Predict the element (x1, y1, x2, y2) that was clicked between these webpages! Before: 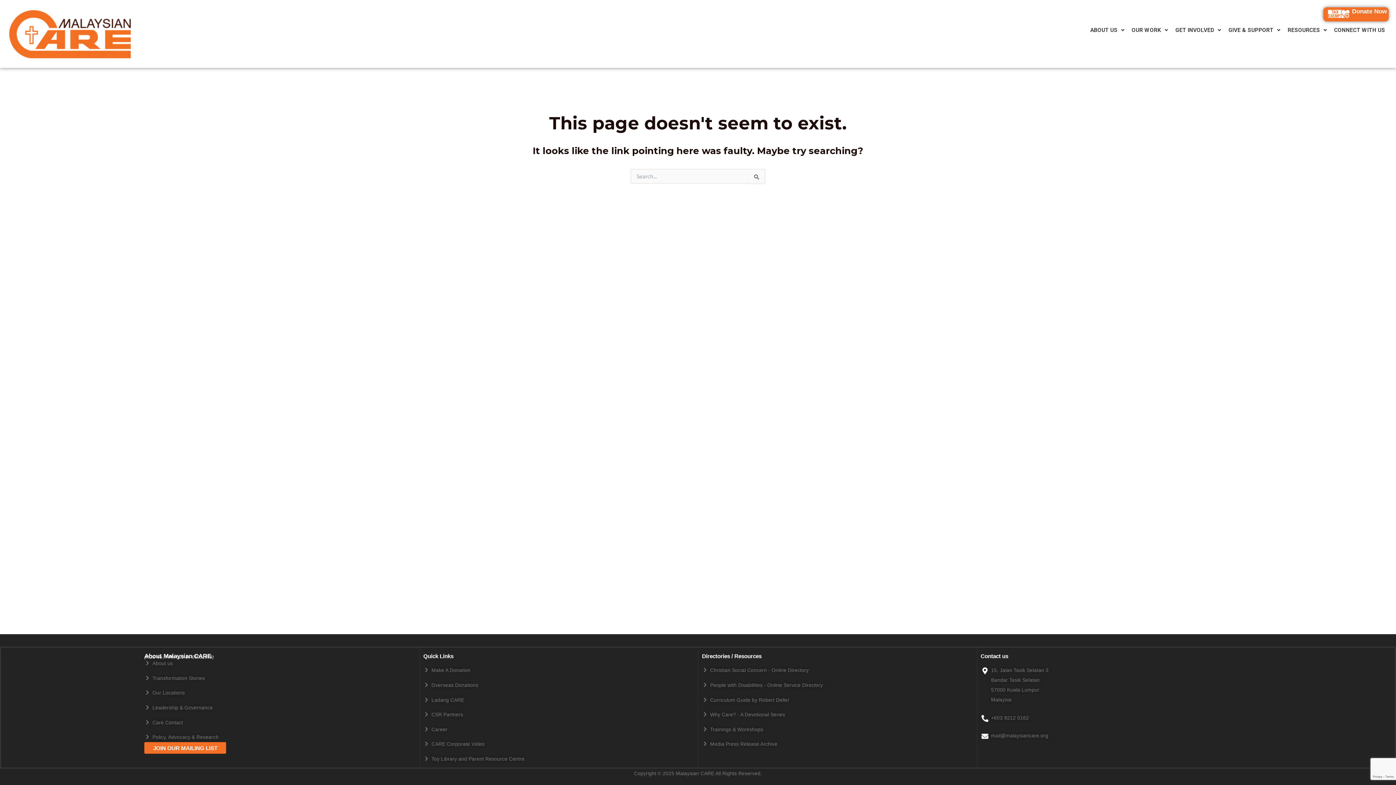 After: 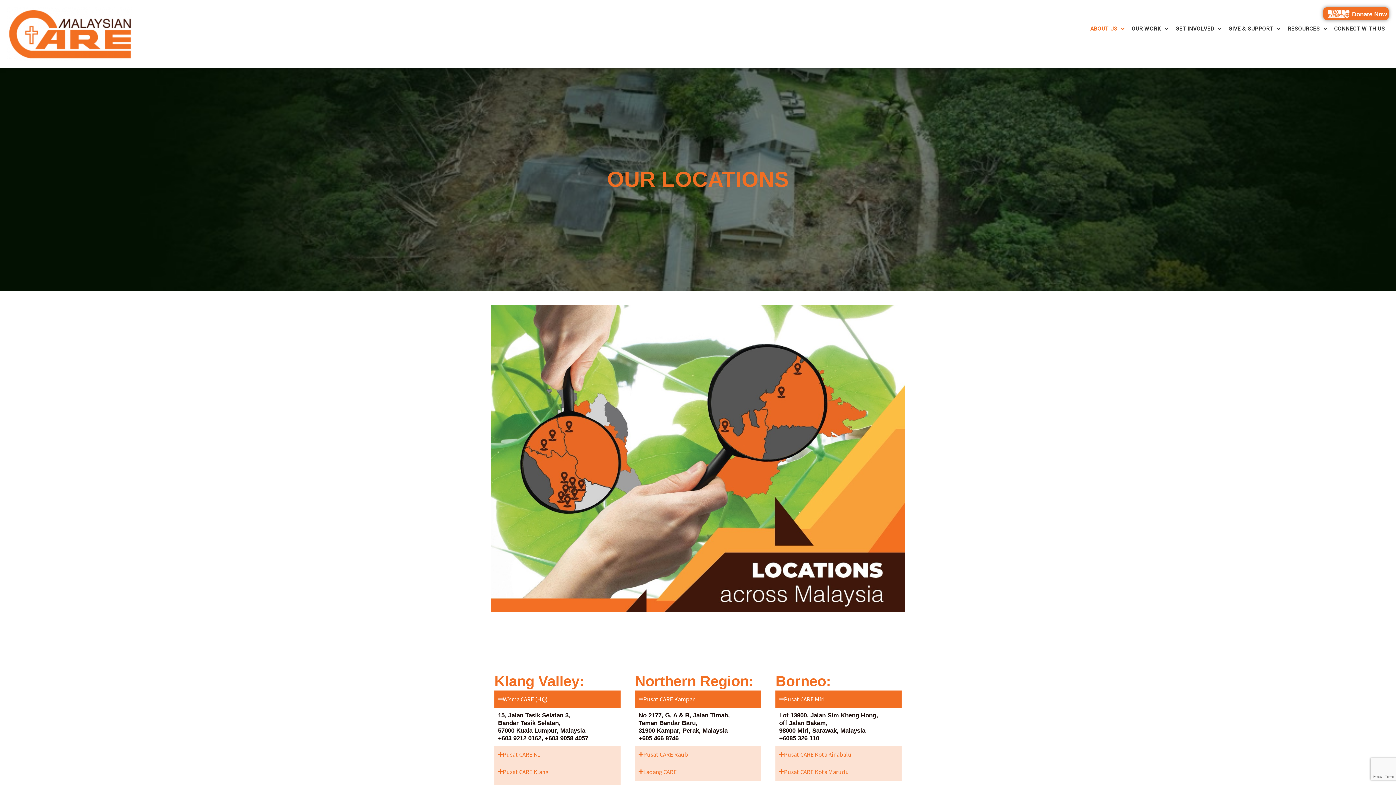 Action: label: Our Locations bbox: (144, 688, 415, 698)